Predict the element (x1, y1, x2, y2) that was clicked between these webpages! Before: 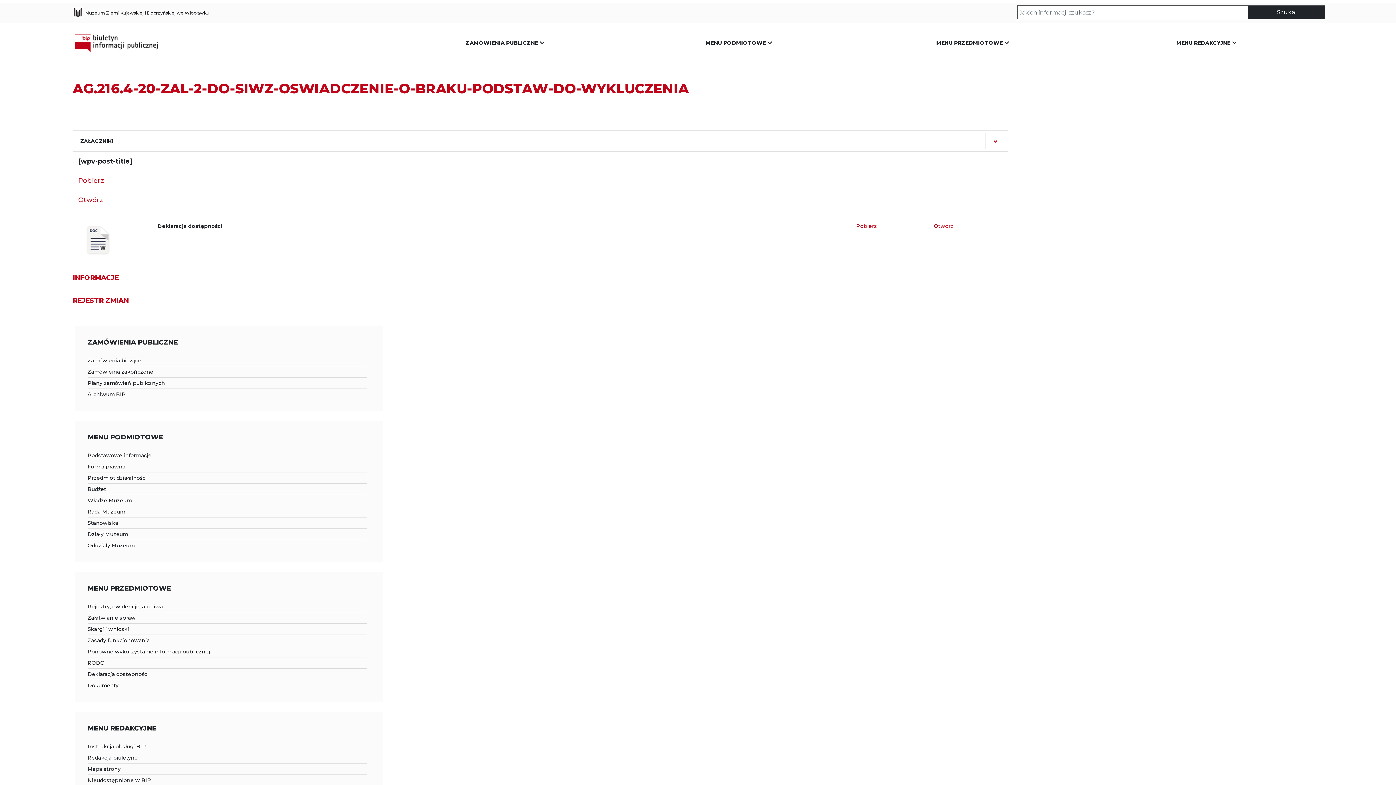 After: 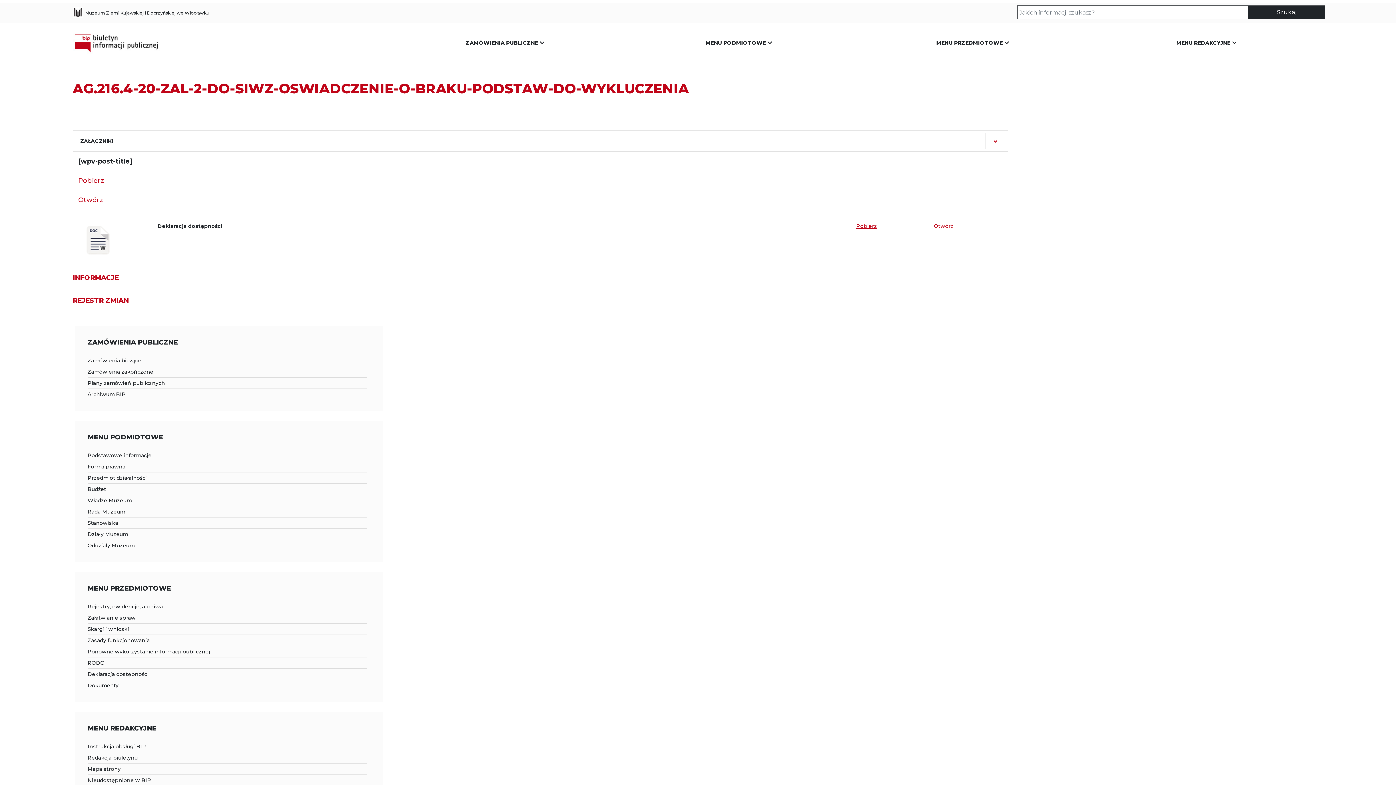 Action: label: Pobierz bbox: (856, 222, 877, 229)